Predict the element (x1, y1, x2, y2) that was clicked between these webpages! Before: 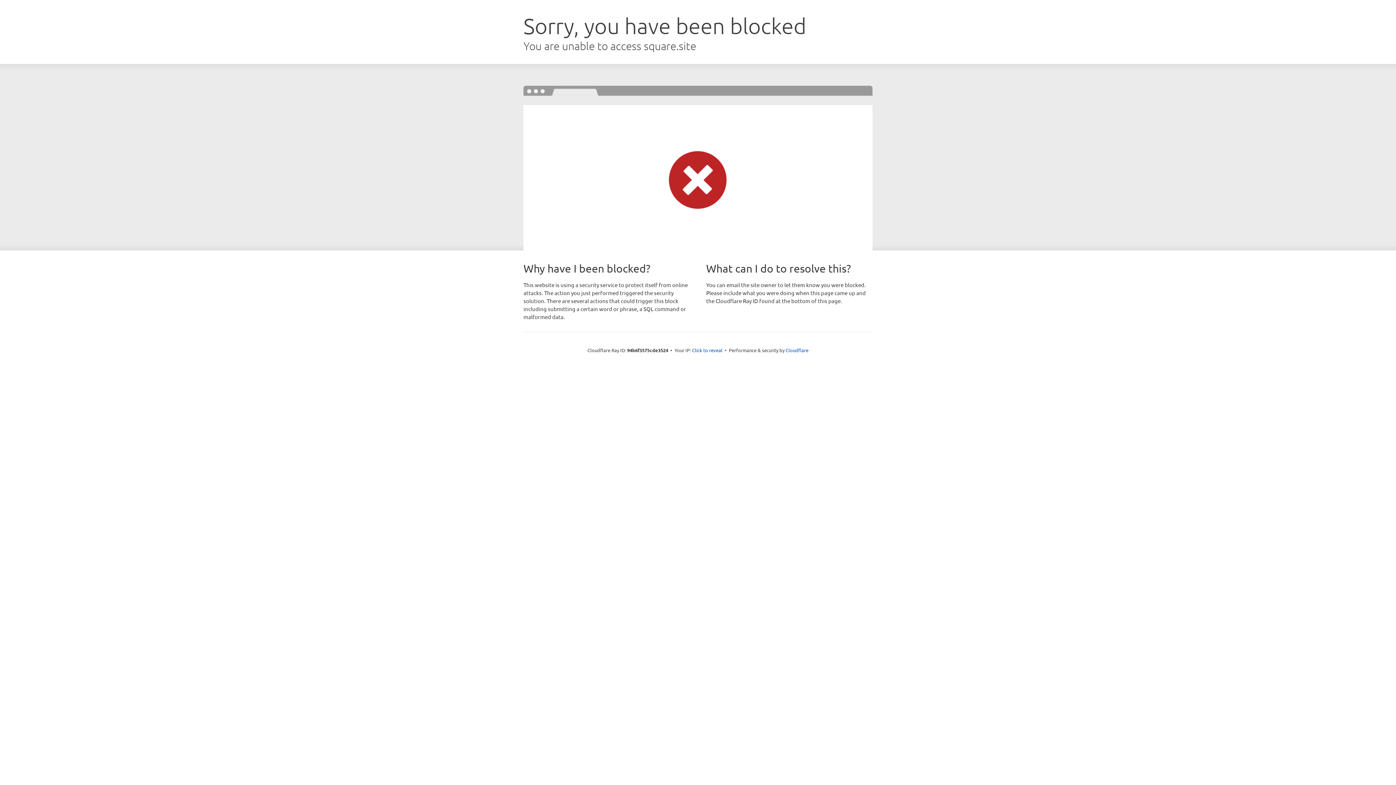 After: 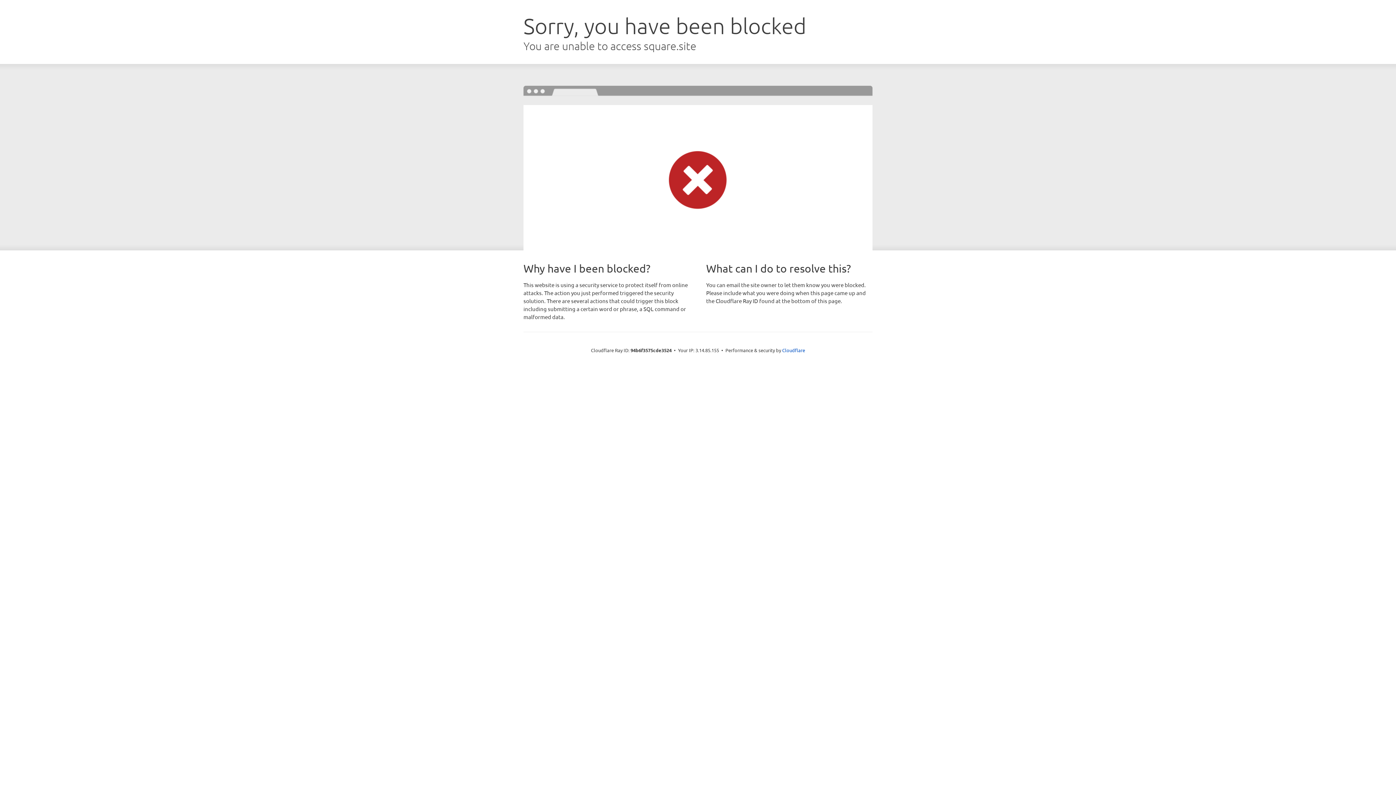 Action: bbox: (692, 346, 722, 353) label: Click to reveal